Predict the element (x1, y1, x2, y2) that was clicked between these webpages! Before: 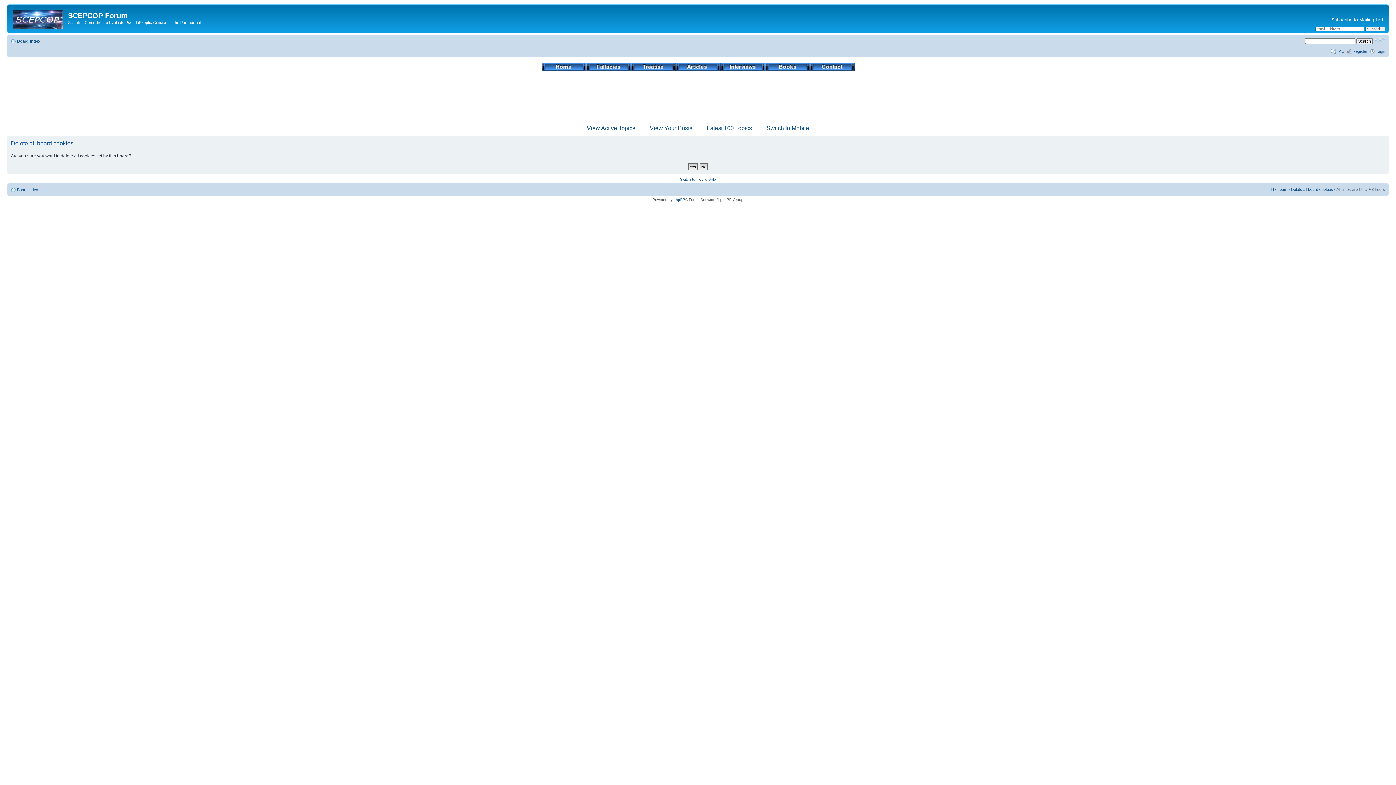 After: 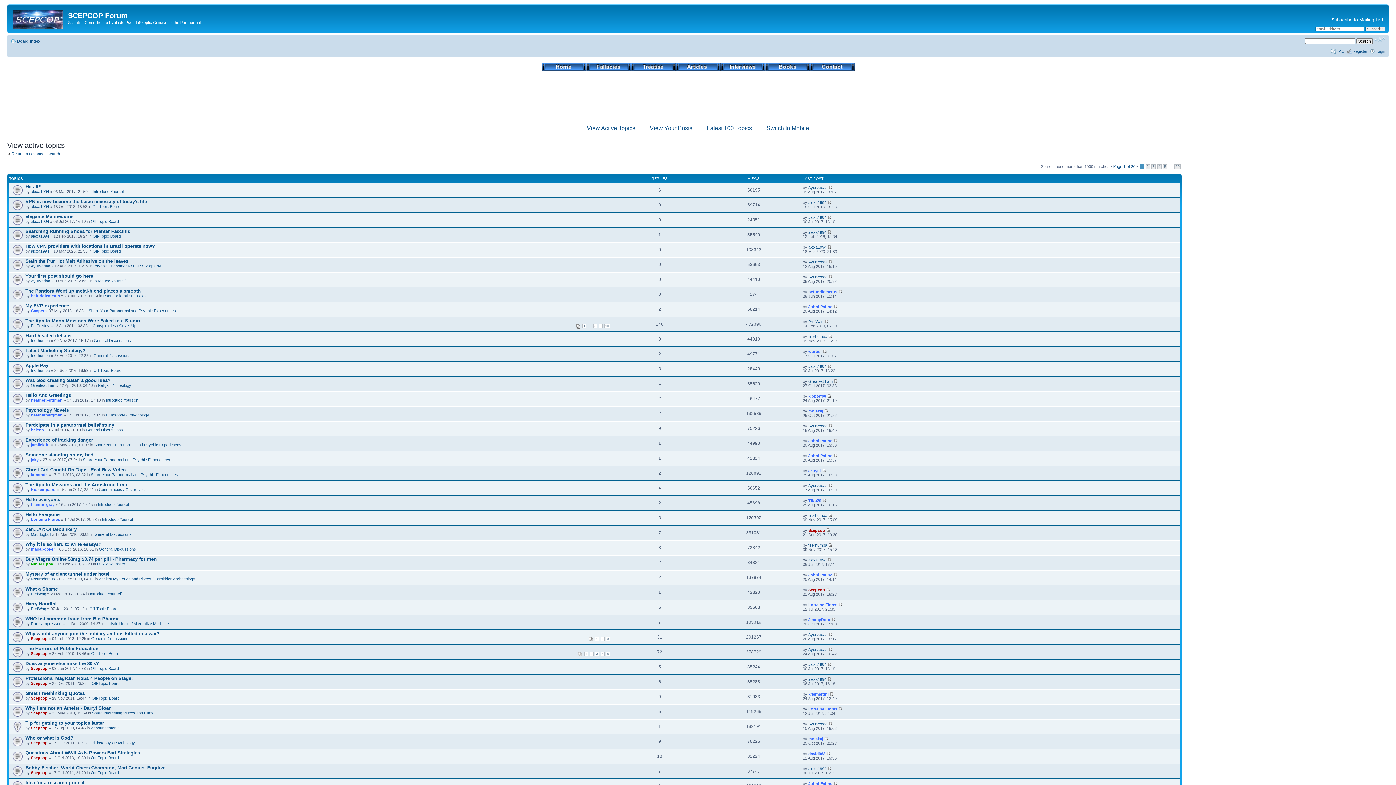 Action: label: View Active Topics bbox: (587, 125, 635, 131)